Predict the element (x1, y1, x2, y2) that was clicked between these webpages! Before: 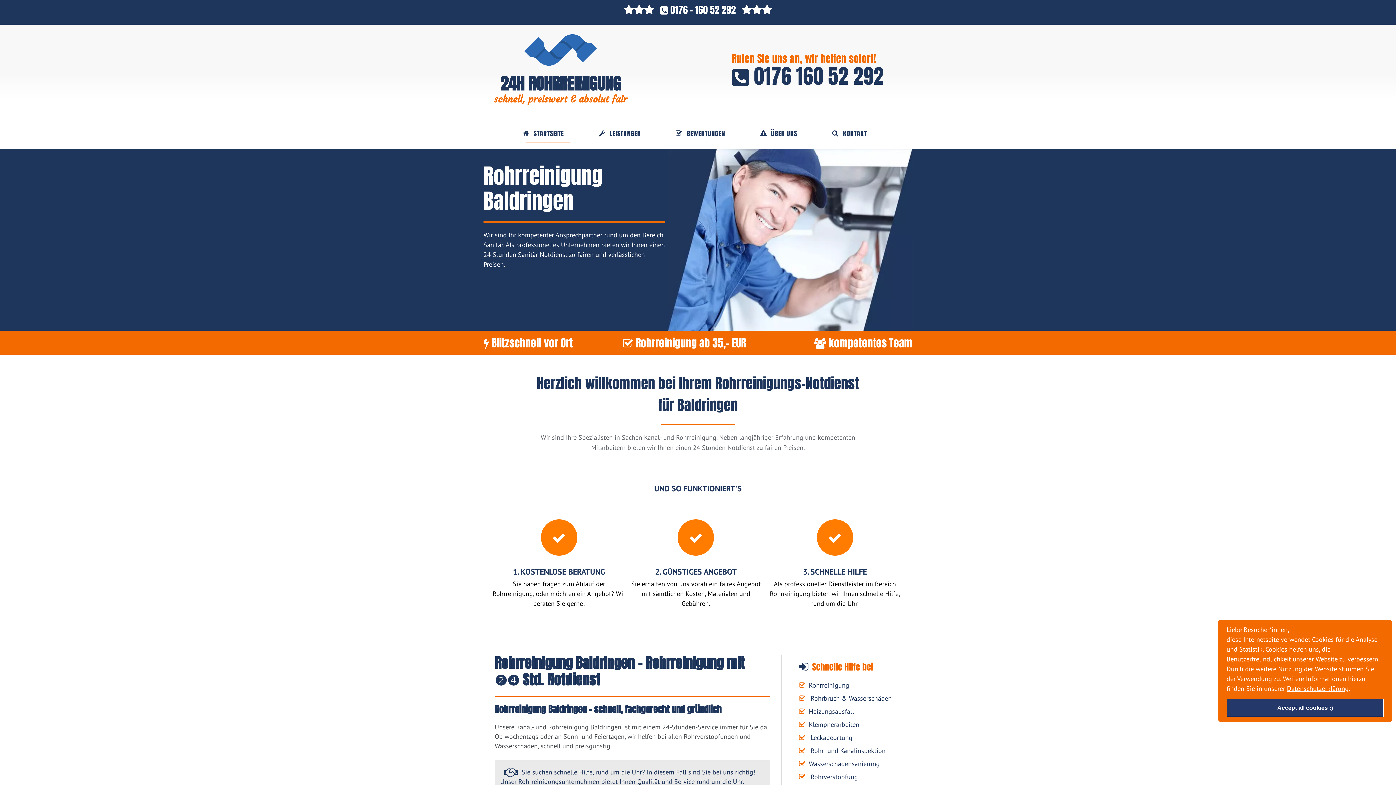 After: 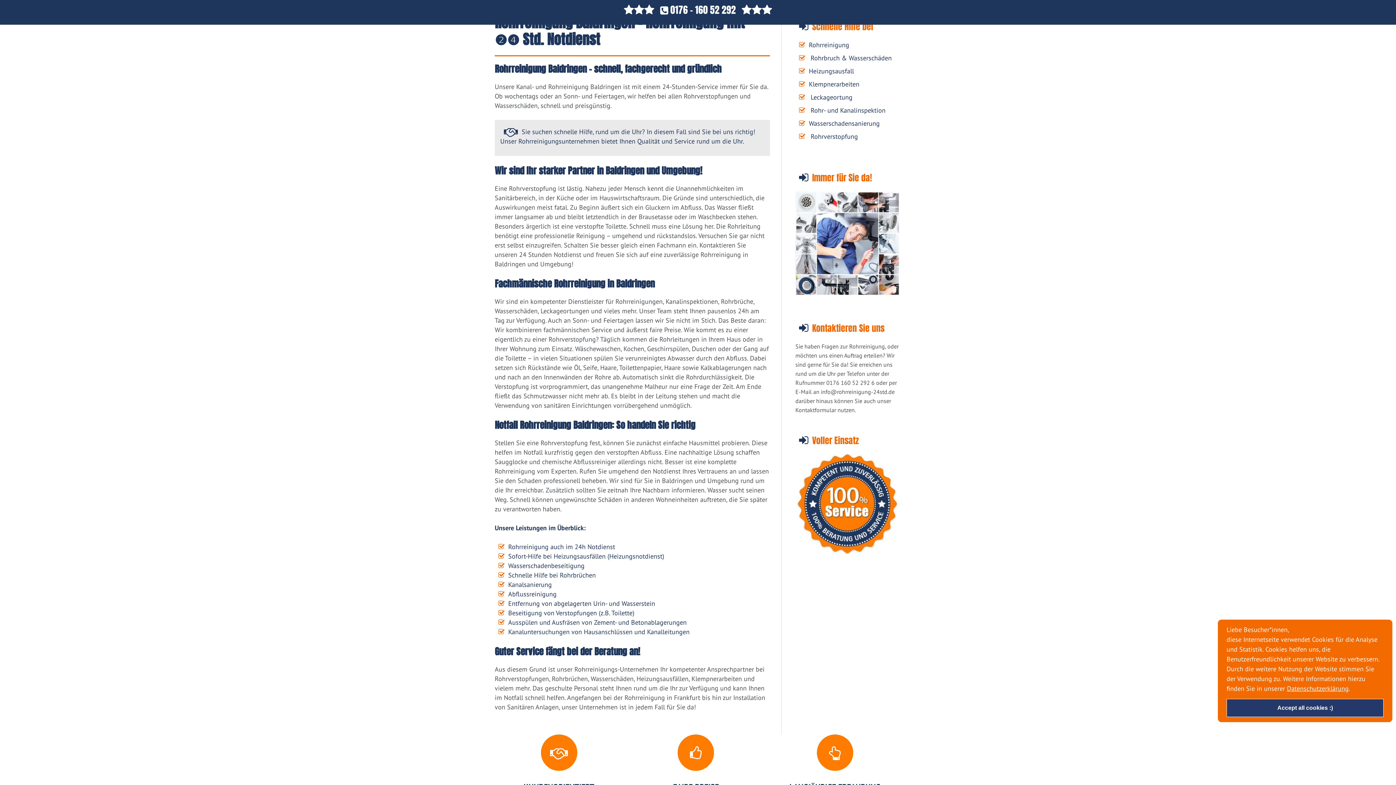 Action: bbox: (764, 125, 804, 141) label: ÜBER UNS